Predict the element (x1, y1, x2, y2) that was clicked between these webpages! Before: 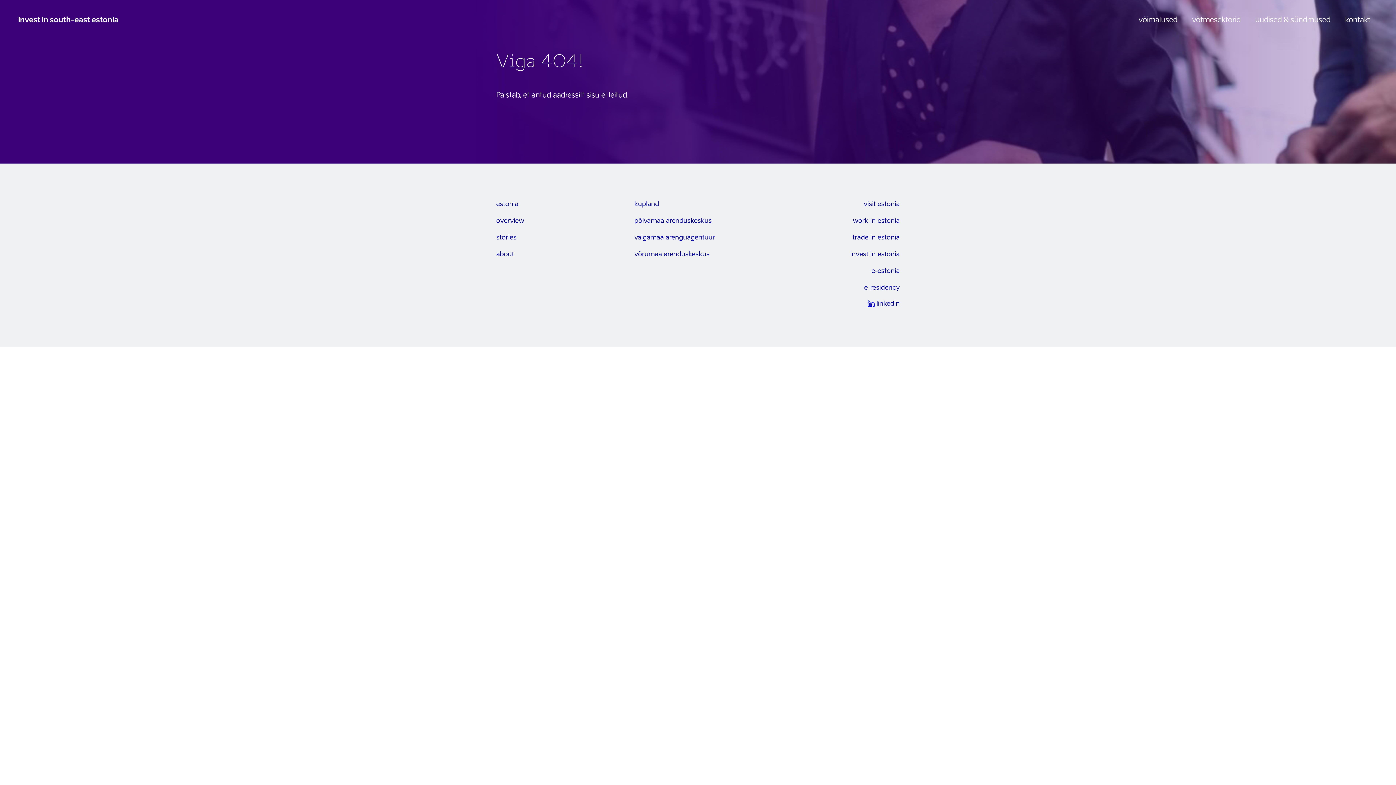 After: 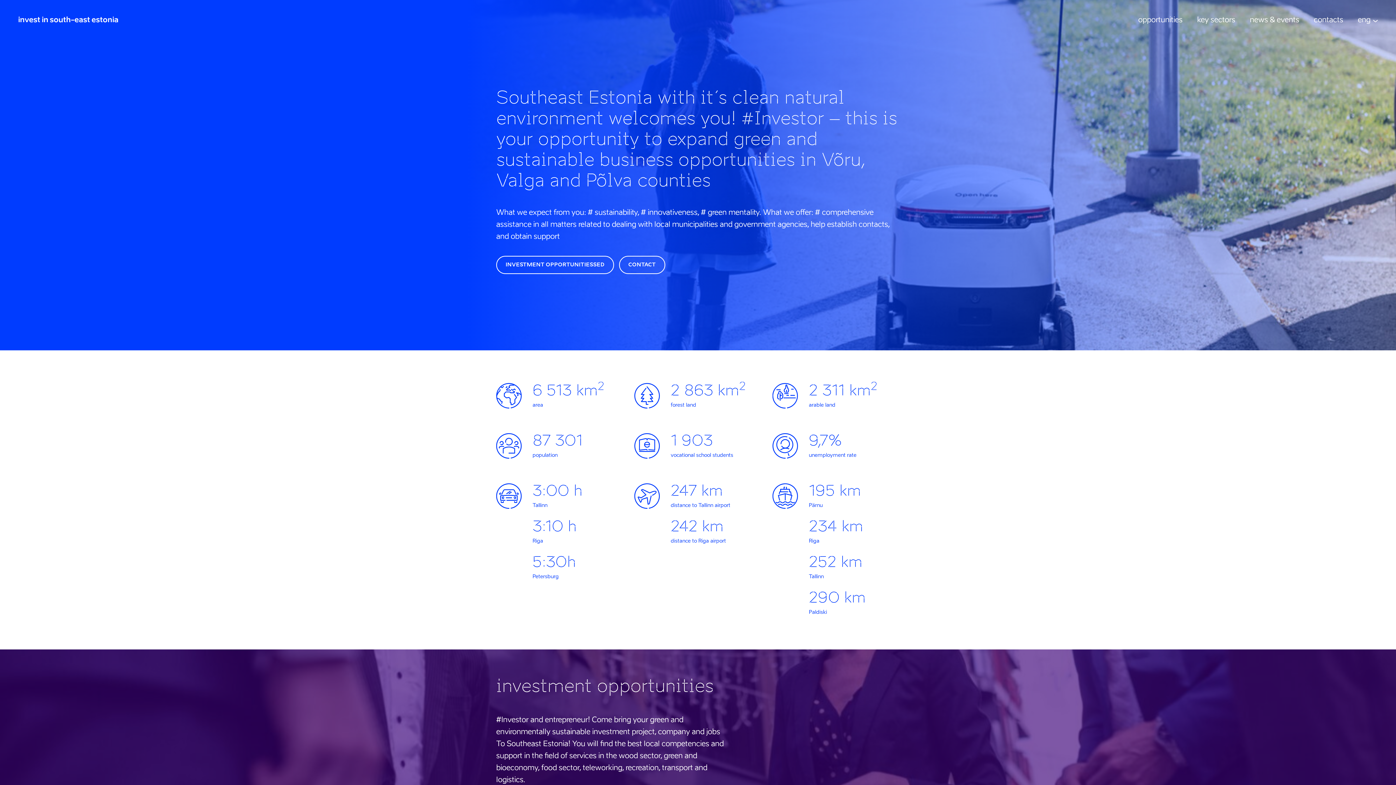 Action: label: estonia bbox: (496, 201, 518, 207)